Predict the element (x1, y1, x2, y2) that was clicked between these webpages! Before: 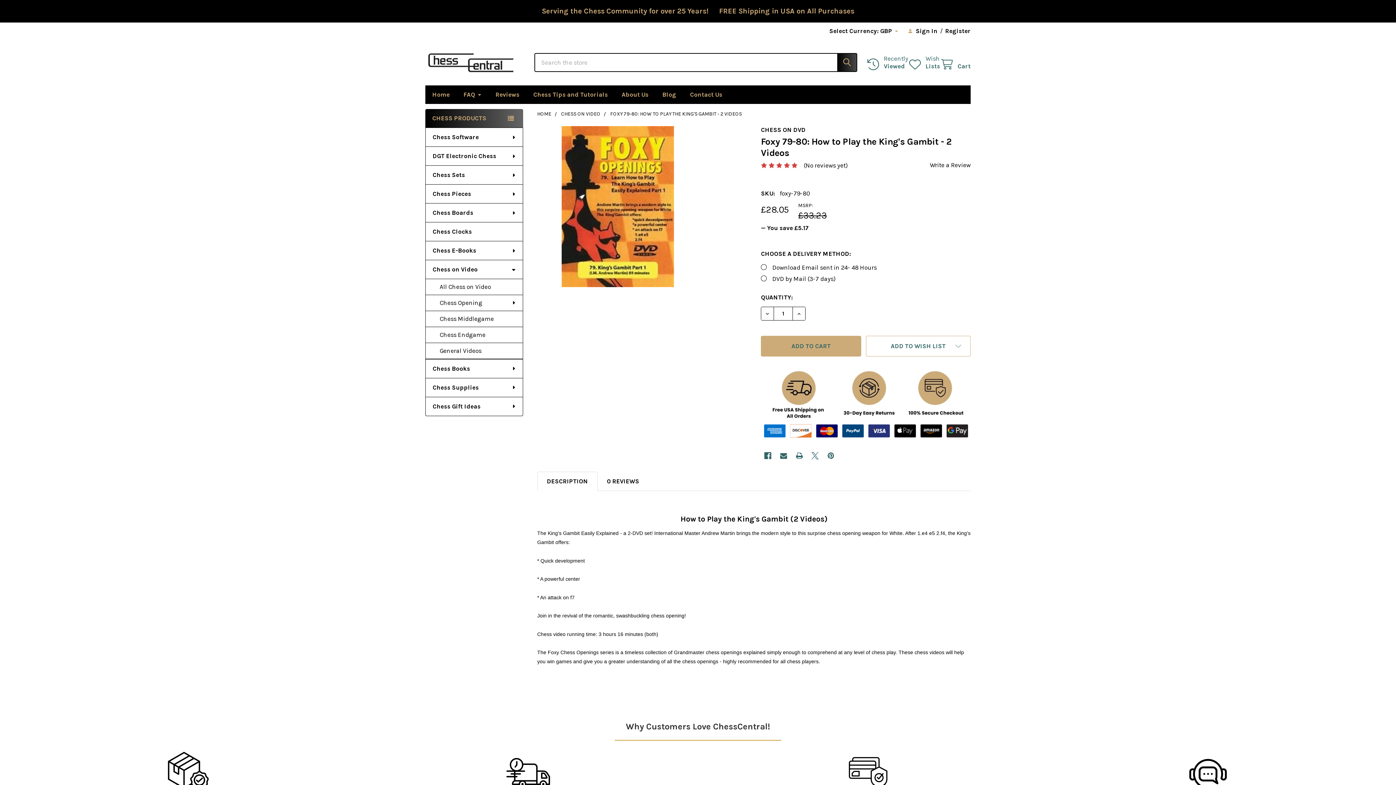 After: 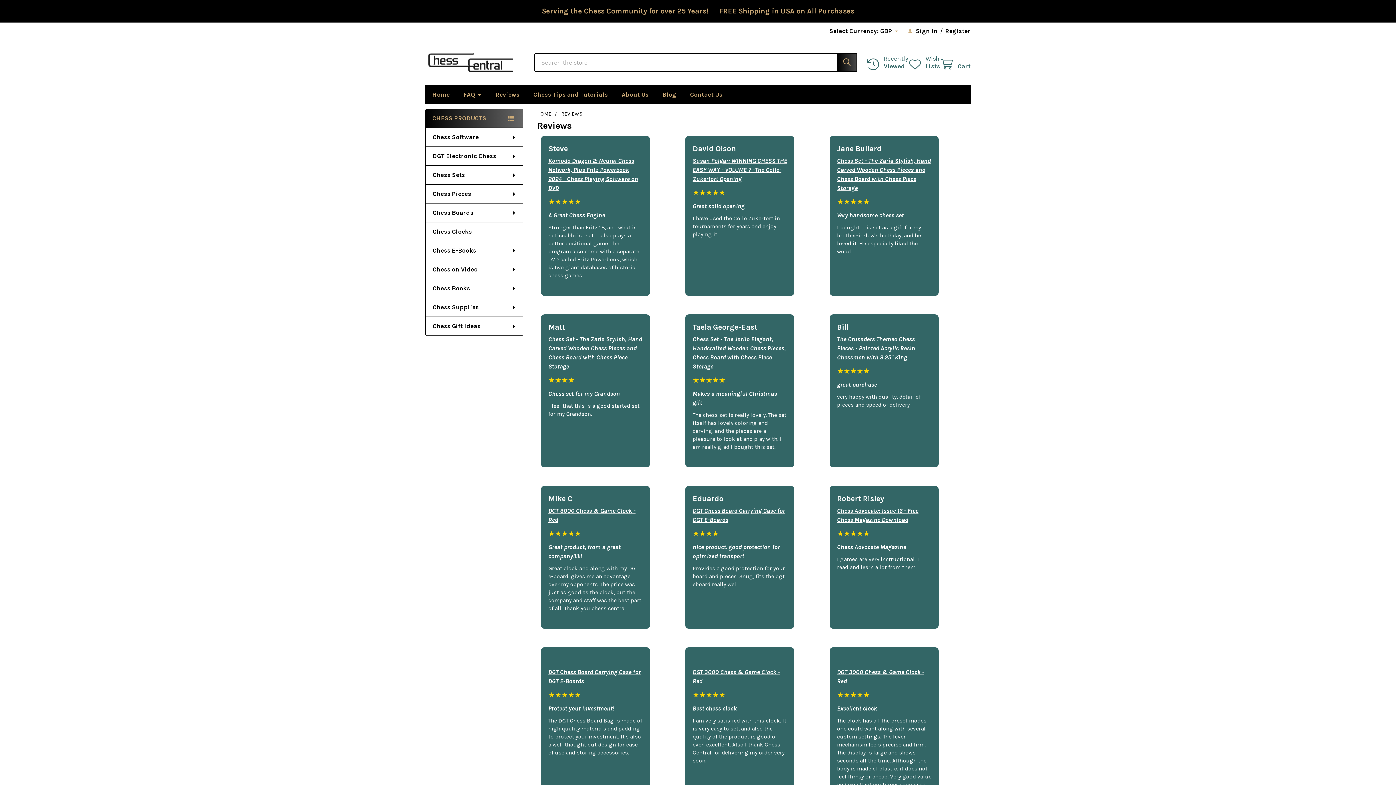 Action: bbox: (488, 85, 526, 104) label: Reviews